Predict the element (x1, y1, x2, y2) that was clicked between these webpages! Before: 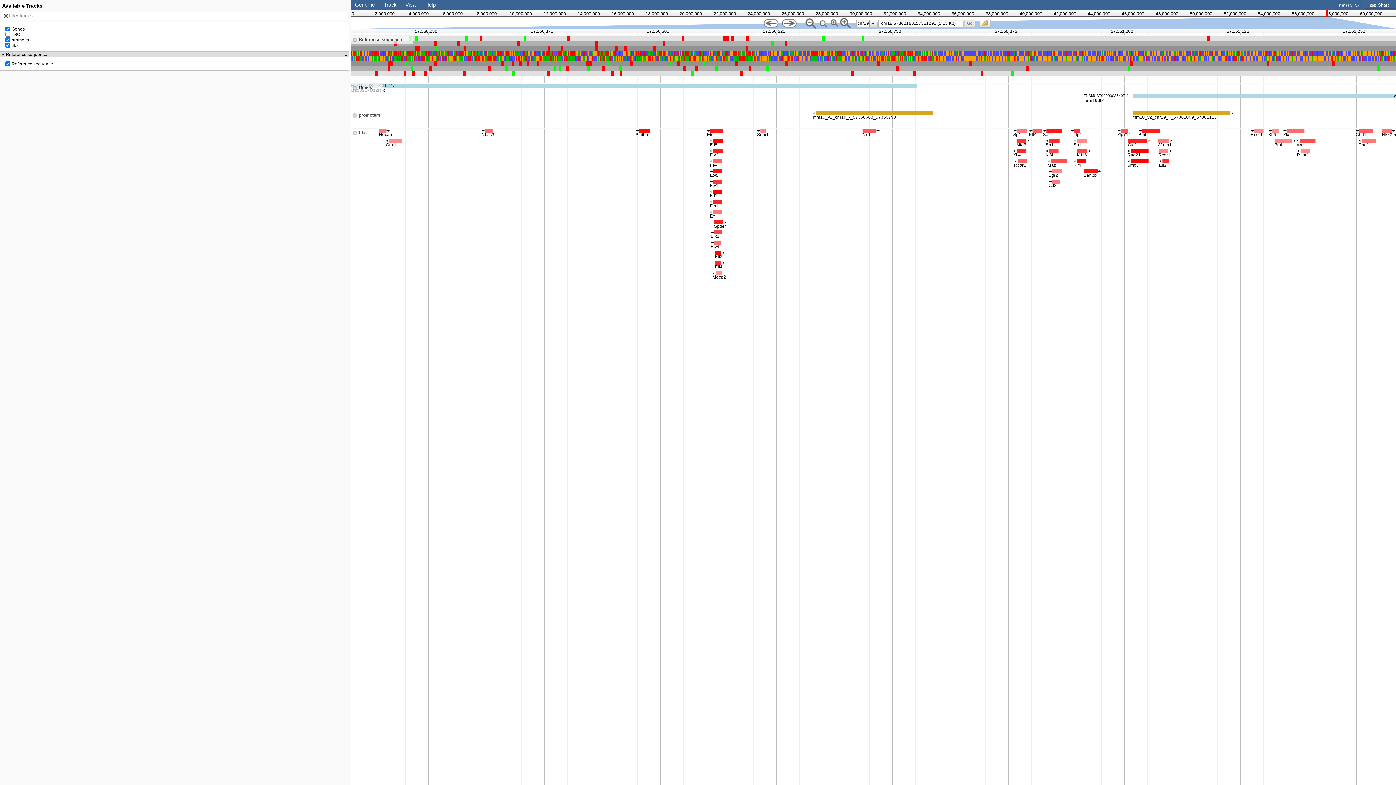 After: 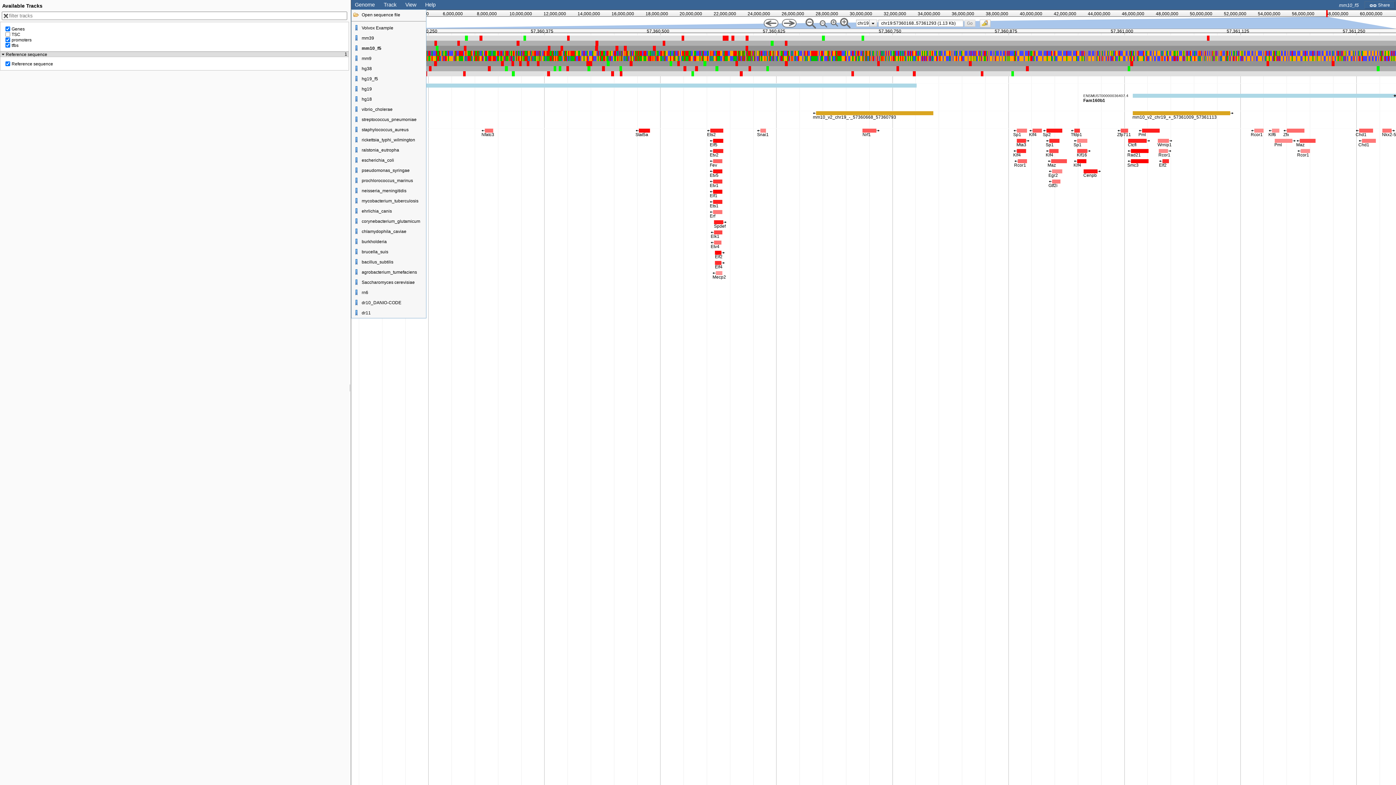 Action: bbox: (354, 1, 374, 7) label: Genome